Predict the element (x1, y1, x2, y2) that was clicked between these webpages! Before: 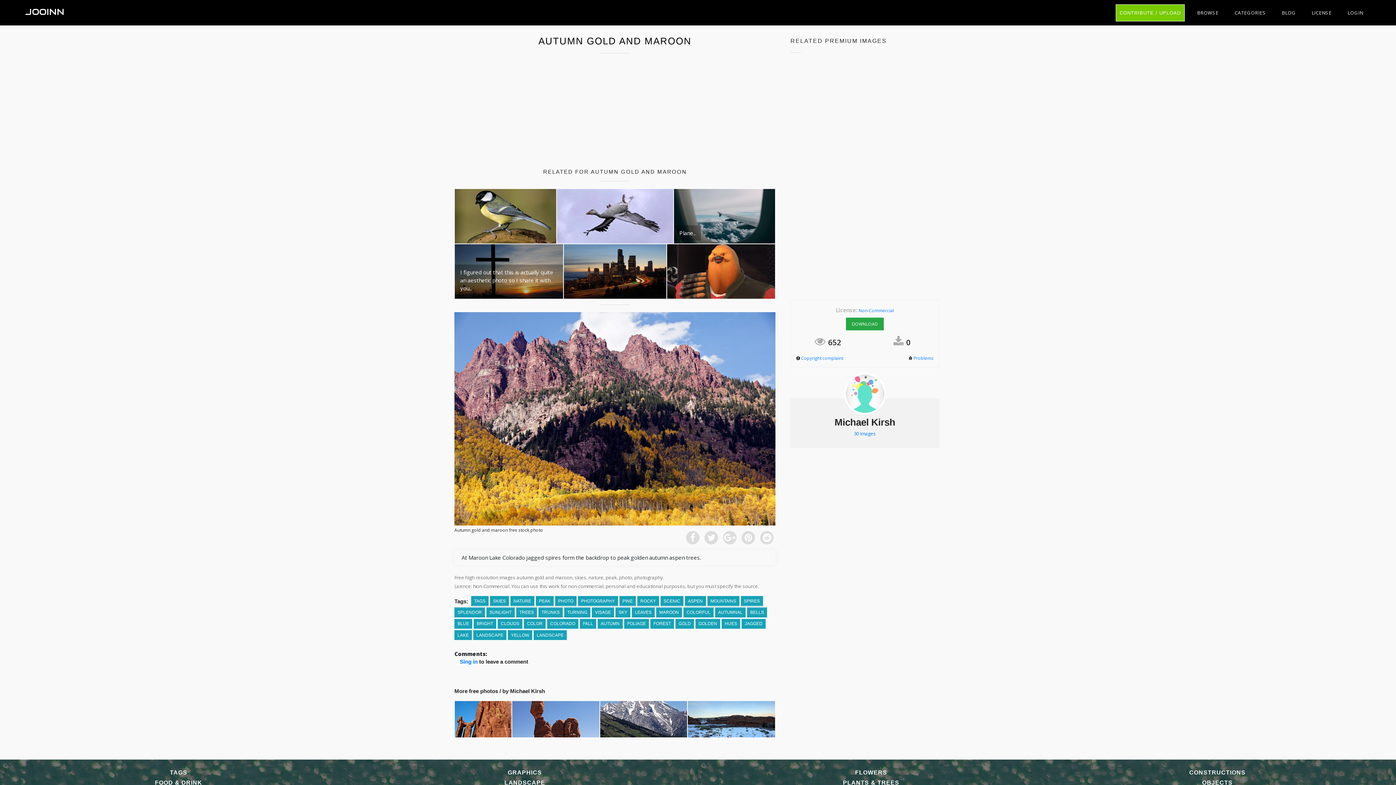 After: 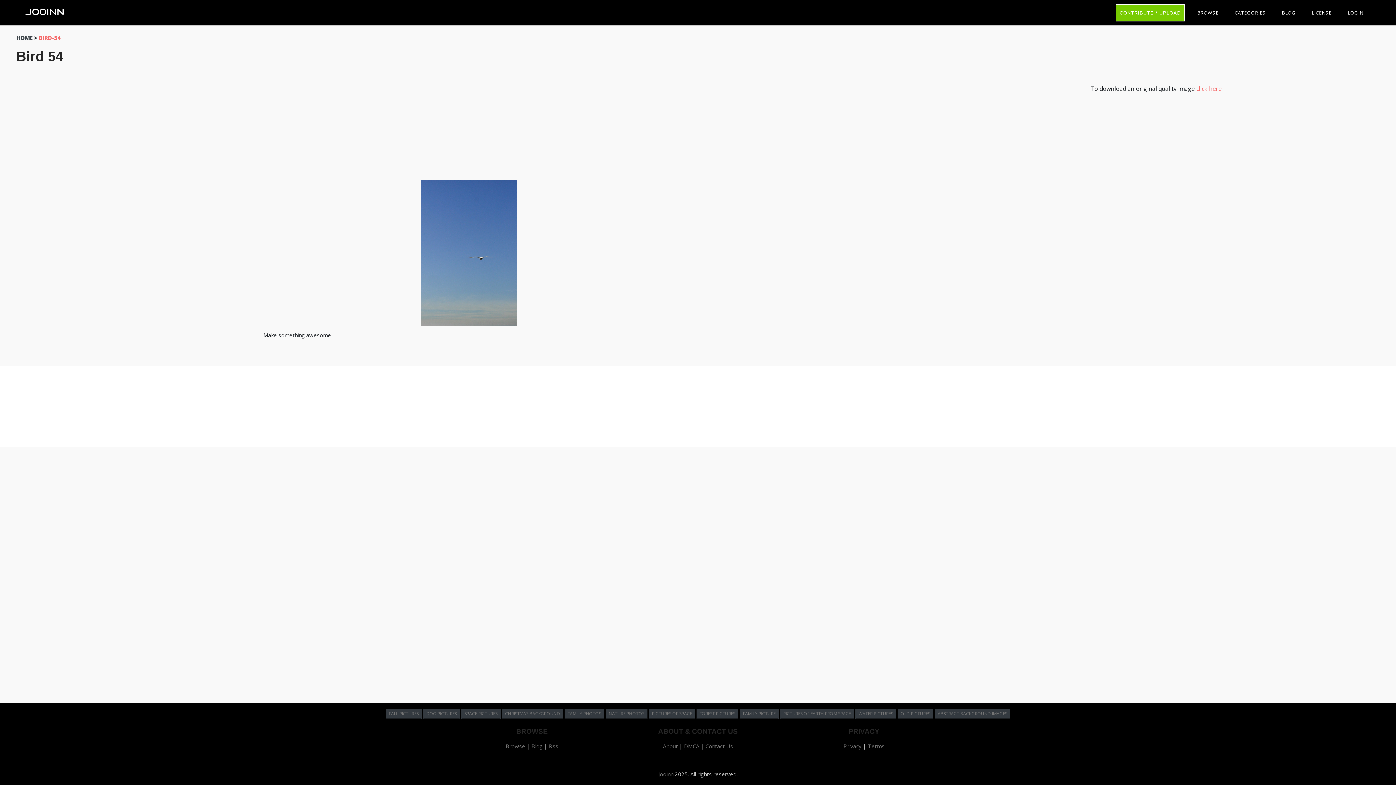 Action: bbox: (454, 188, 556, 244)